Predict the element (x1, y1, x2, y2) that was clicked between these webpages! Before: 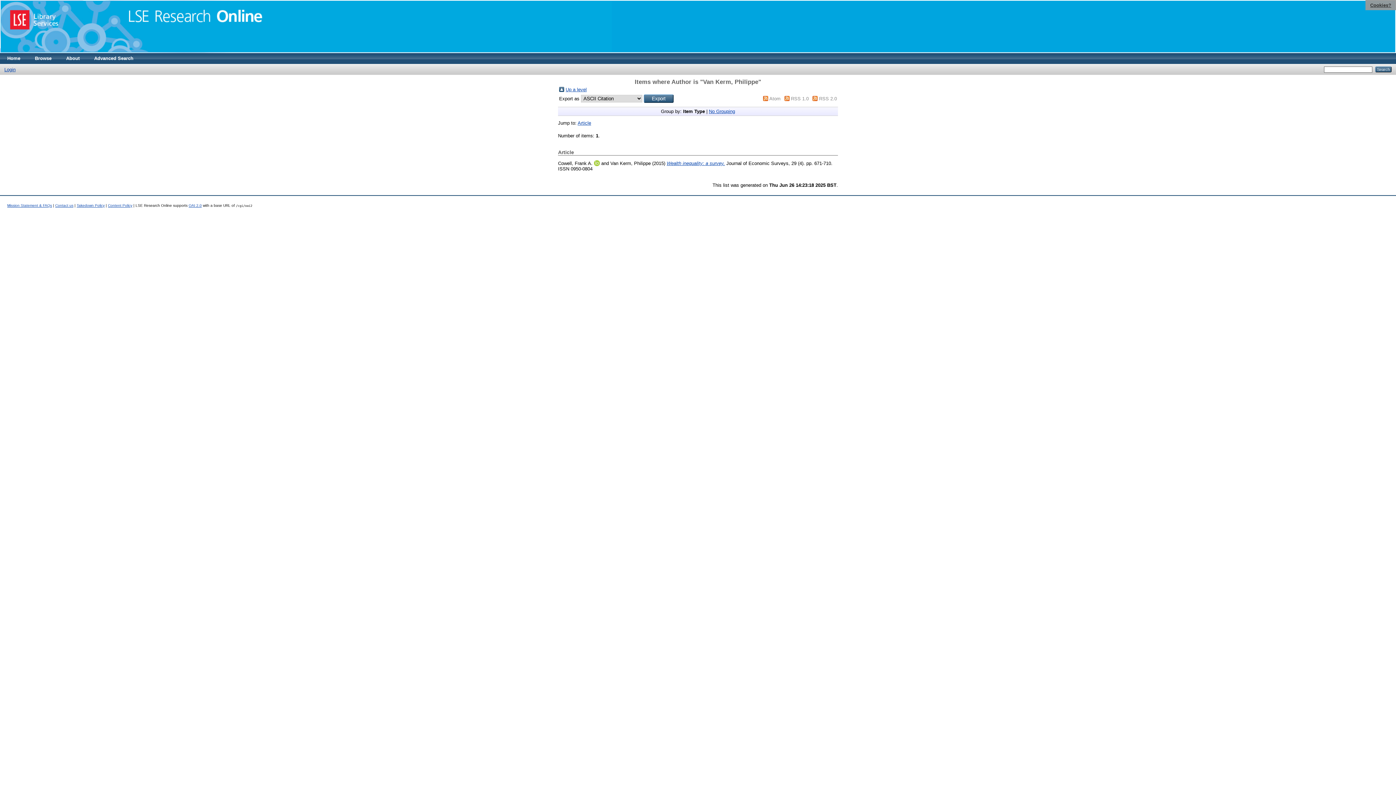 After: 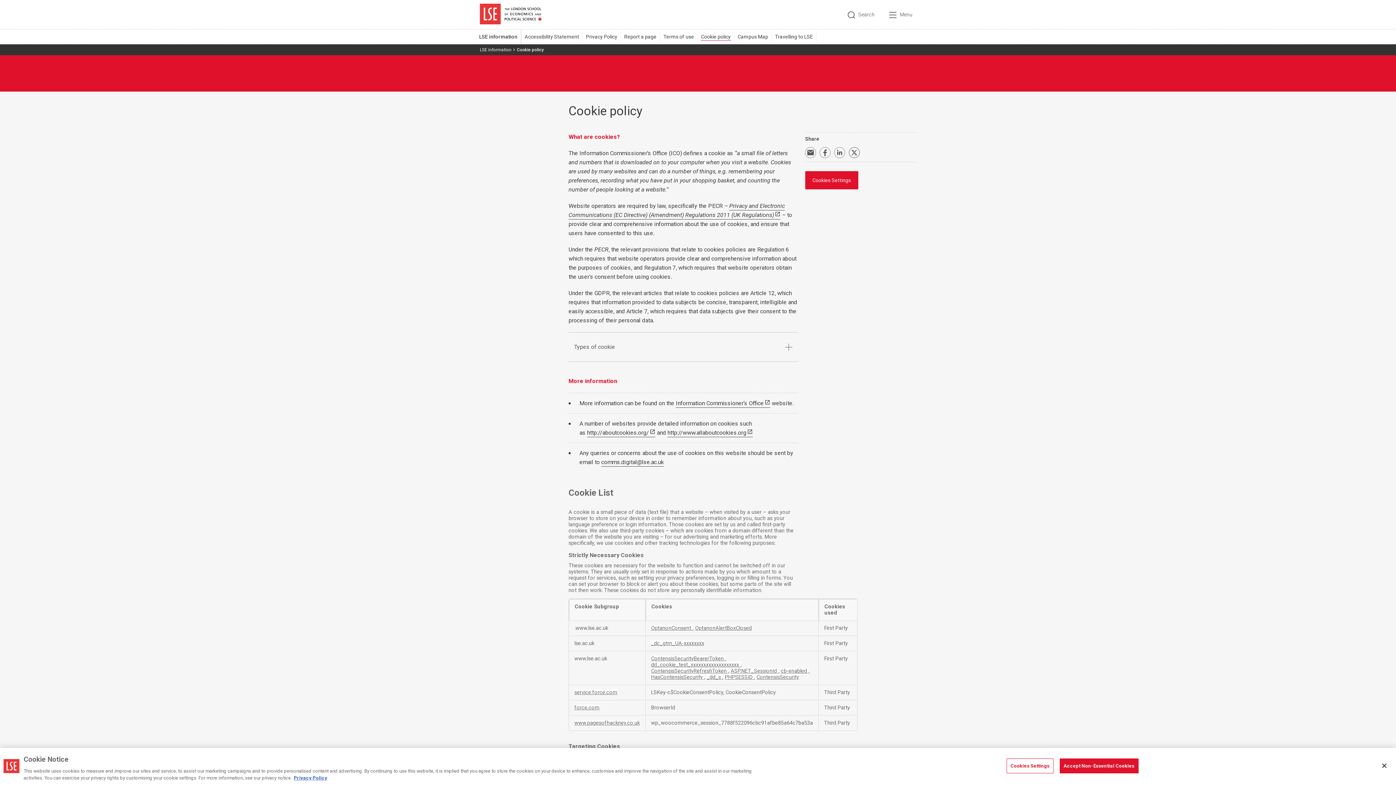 Action: bbox: (1370, 2, 1391, 7) label: Cookies?